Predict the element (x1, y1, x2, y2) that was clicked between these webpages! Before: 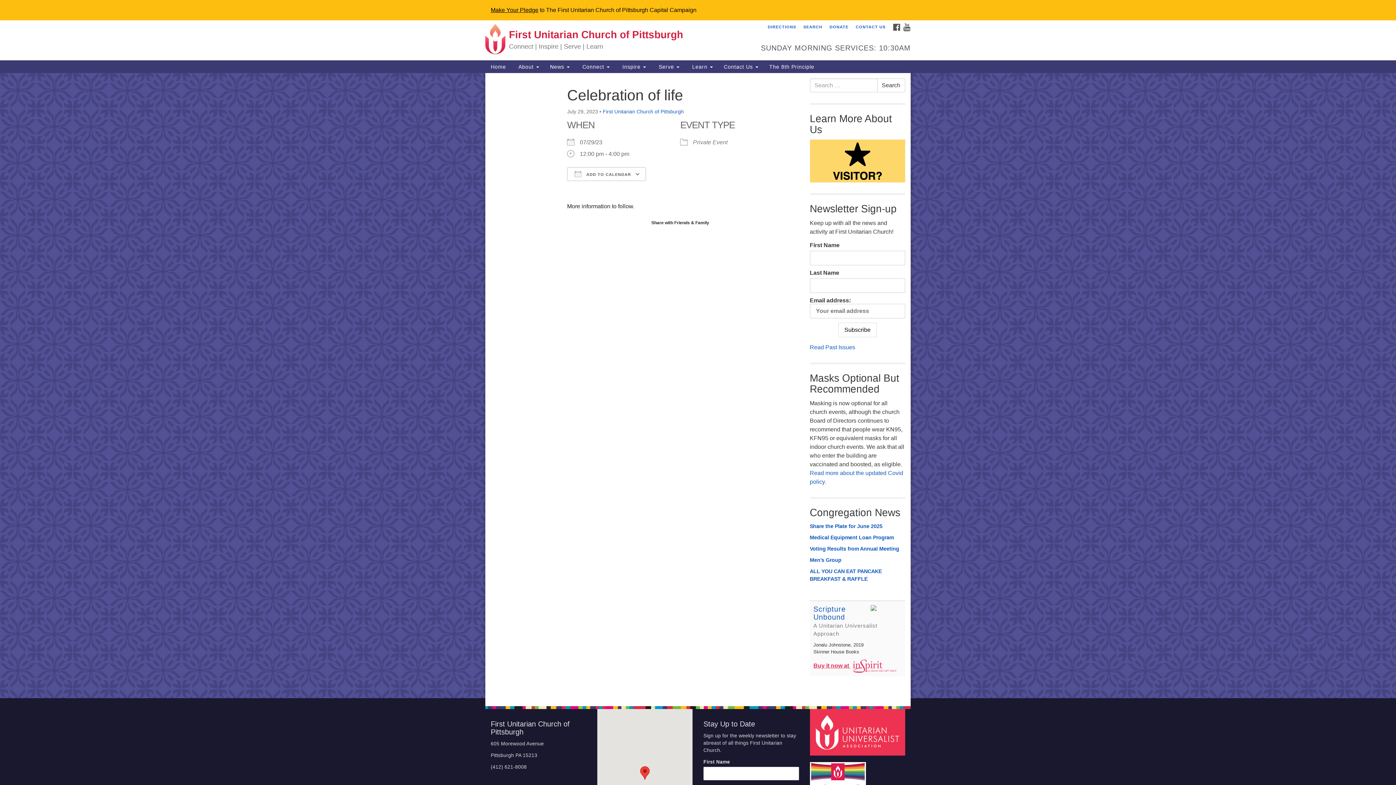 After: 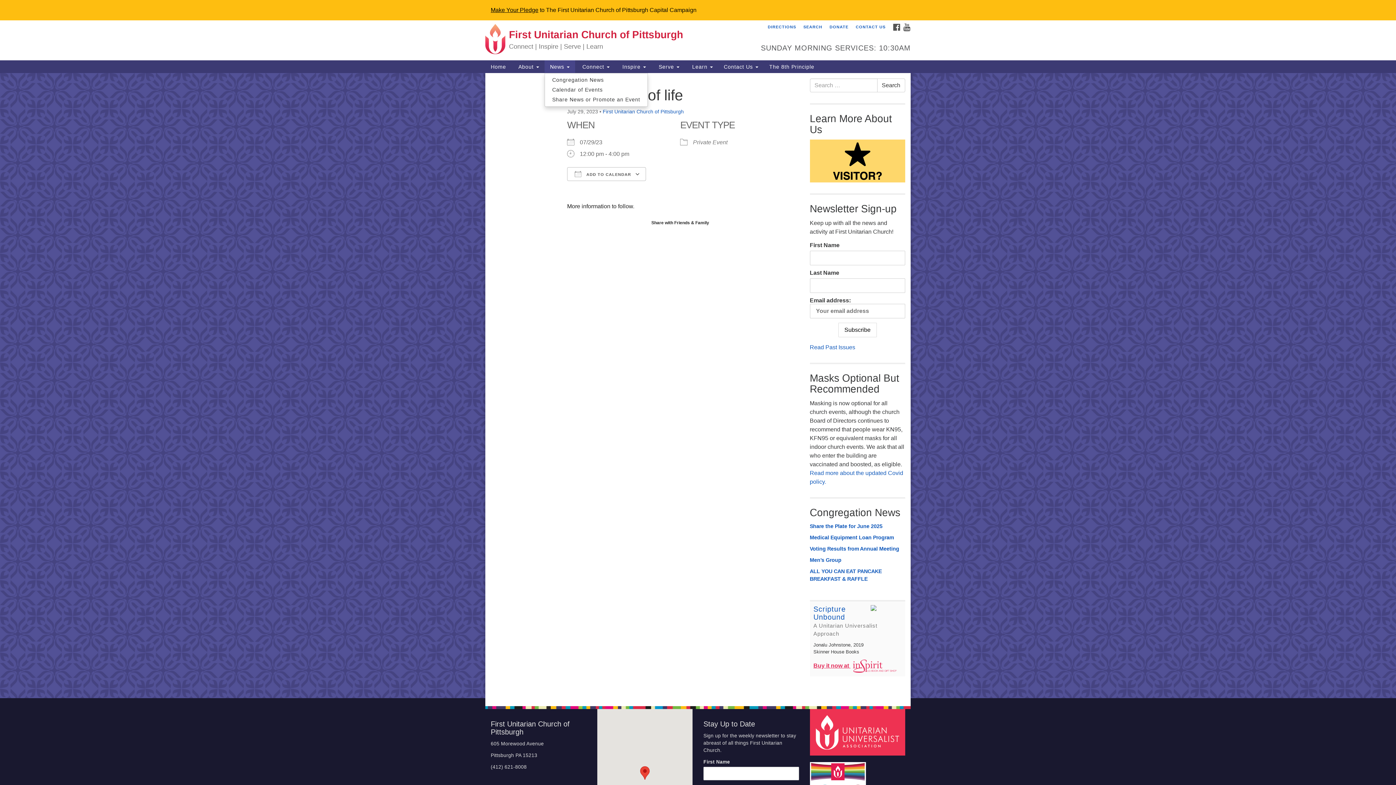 Action: bbox: (544, 60, 575, 73) label: News 